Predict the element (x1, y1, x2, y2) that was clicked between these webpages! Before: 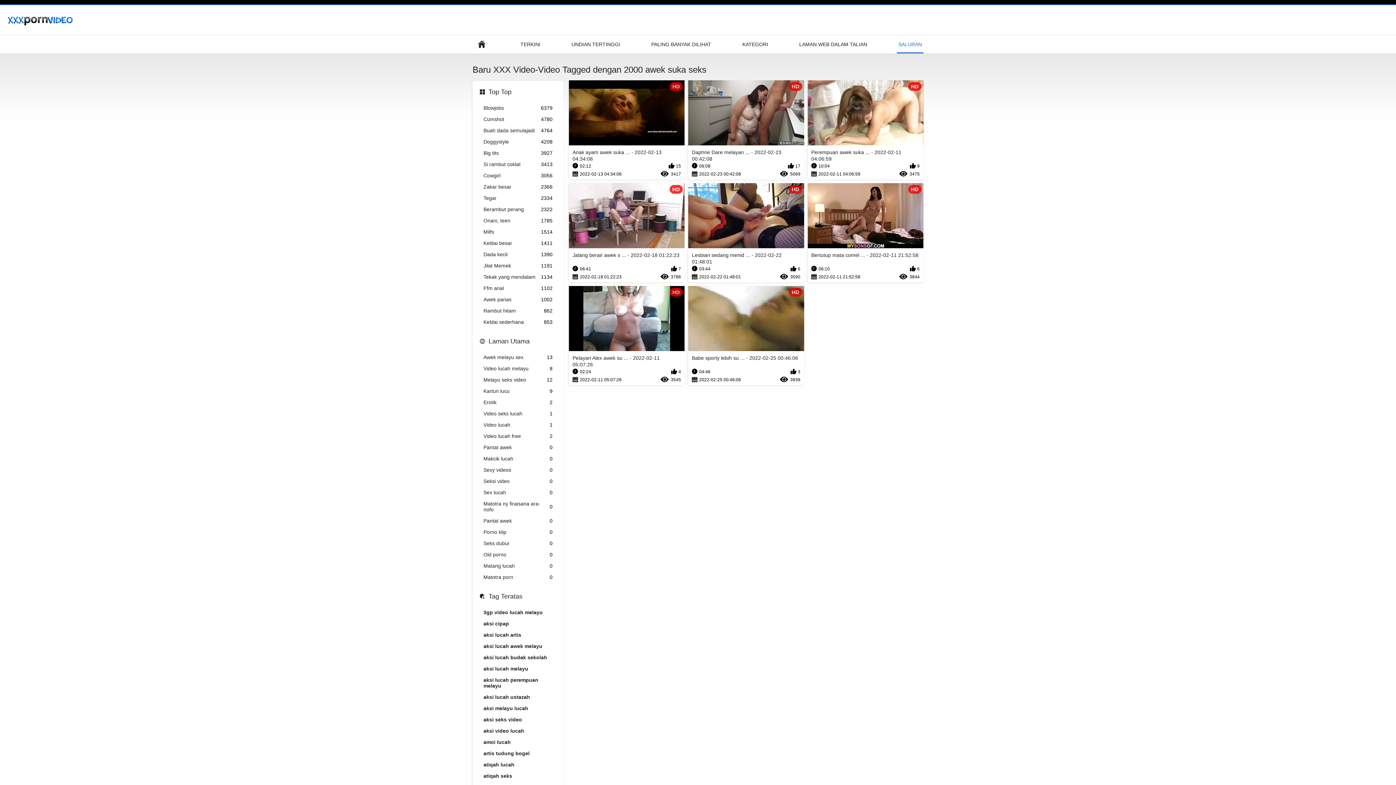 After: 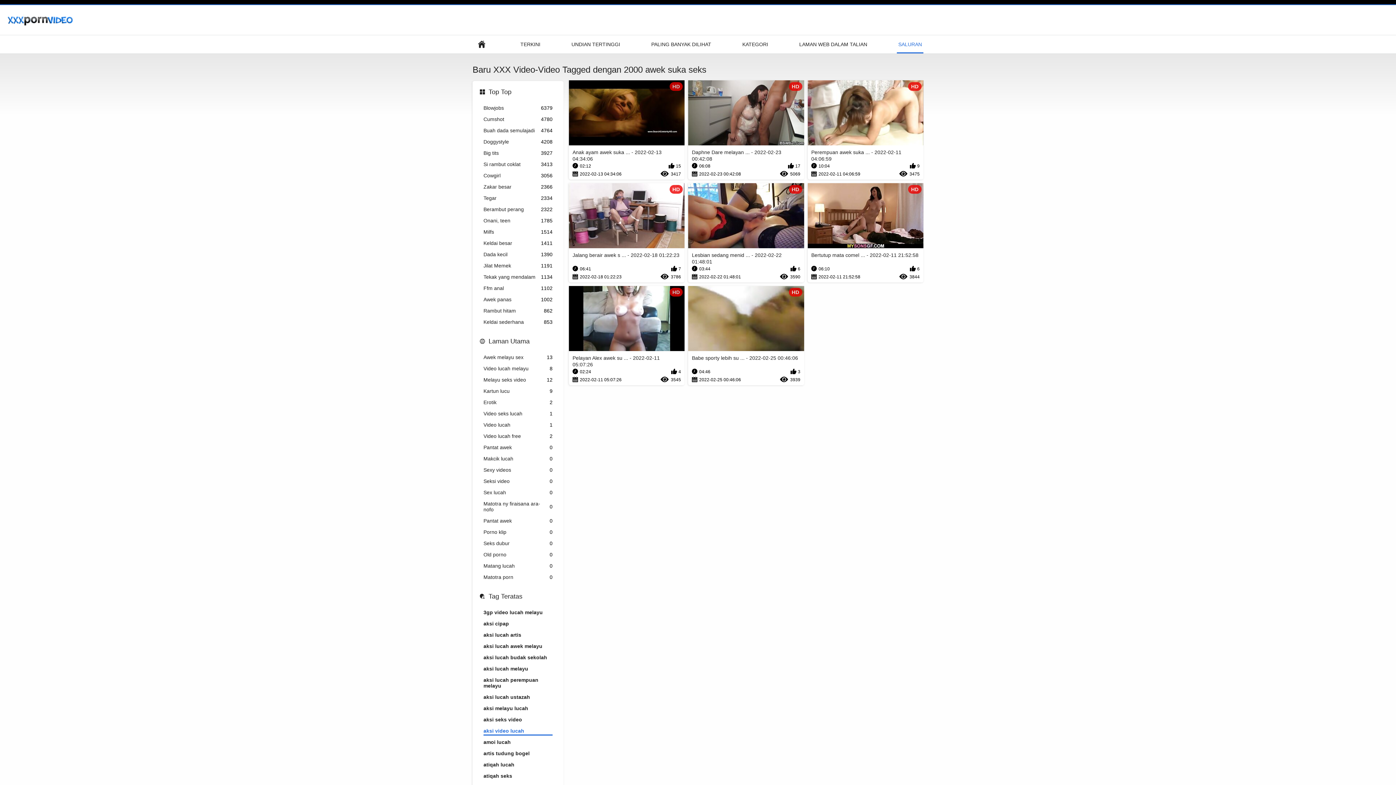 Action: bbox: (483, 728, 552, 736) label: aksi video lucah